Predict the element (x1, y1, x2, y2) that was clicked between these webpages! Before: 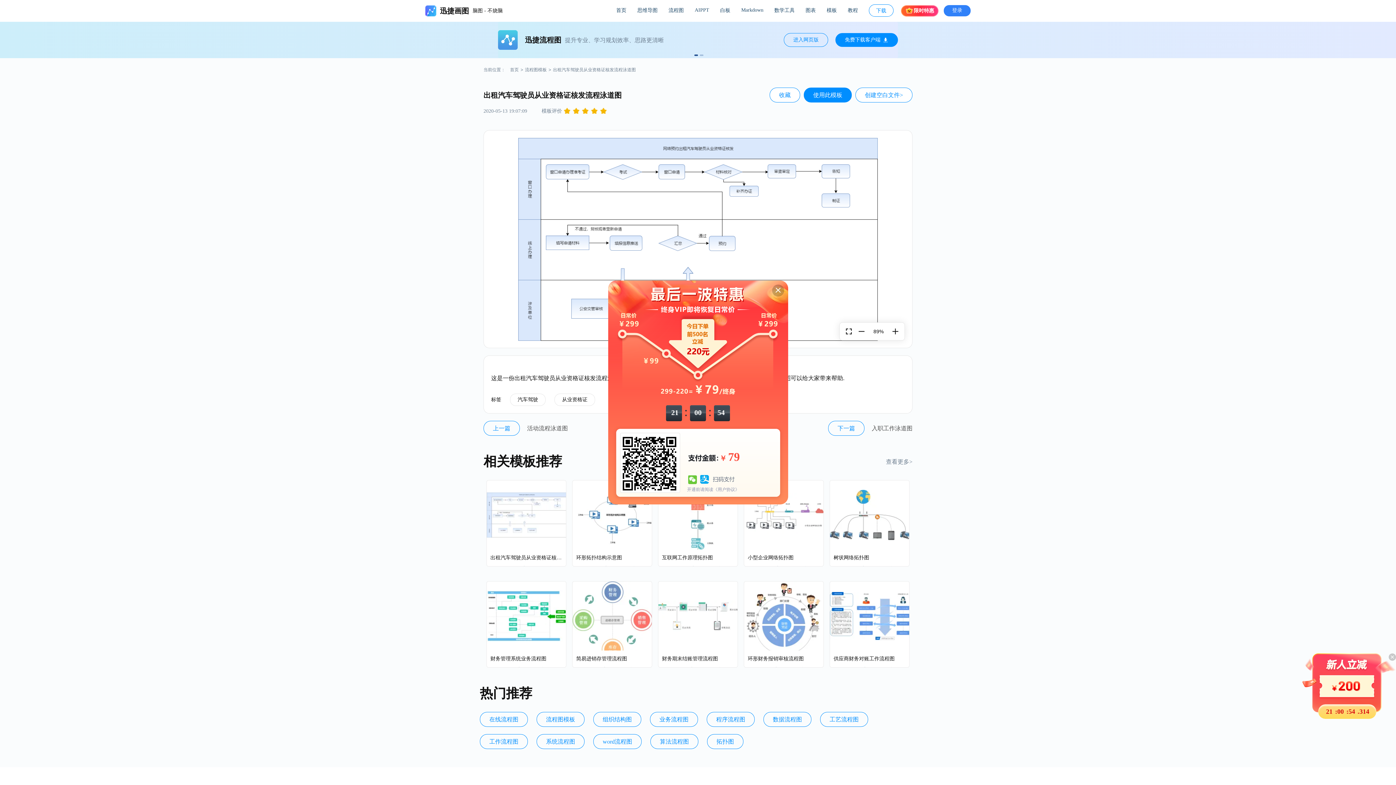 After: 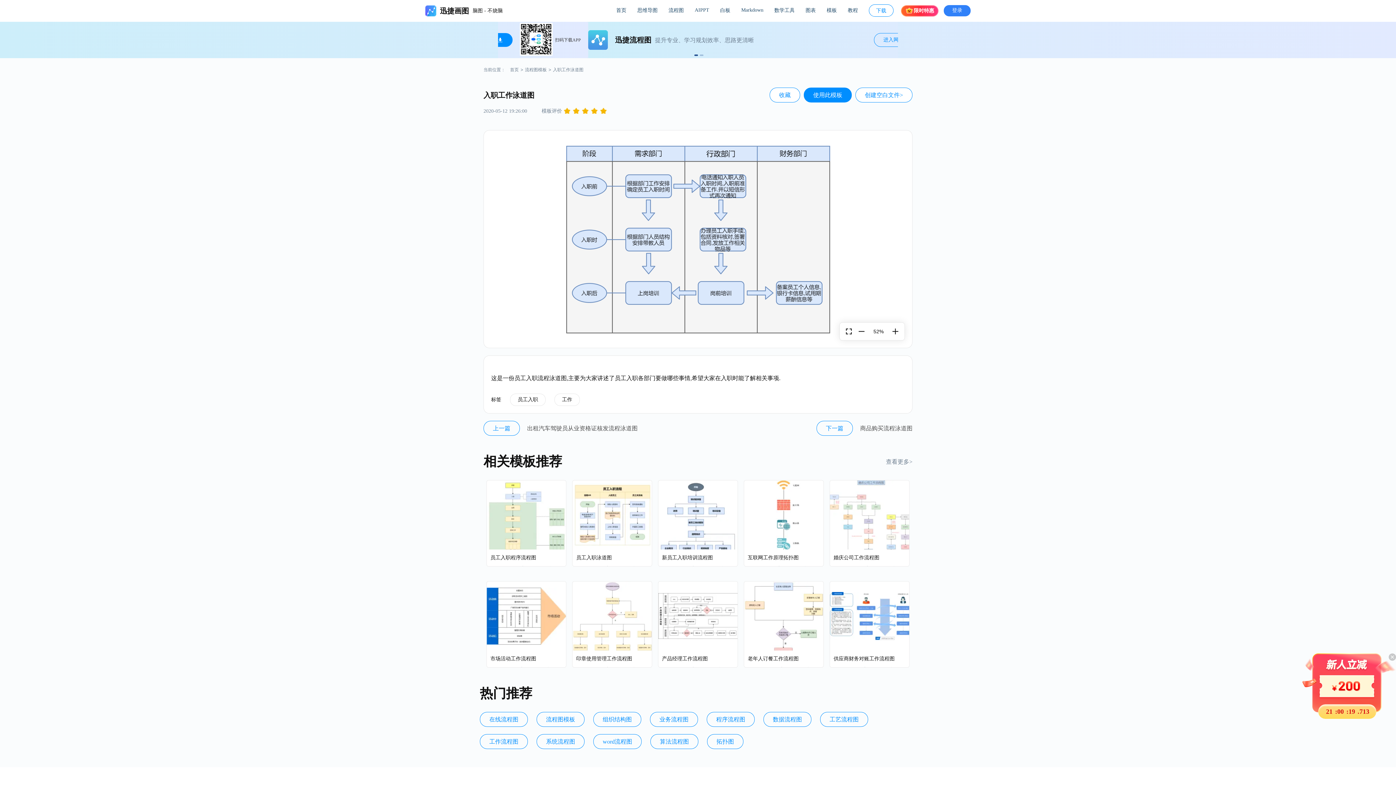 Action: bbox: (872, 425, 912, 432) label: 入职工作泳道图